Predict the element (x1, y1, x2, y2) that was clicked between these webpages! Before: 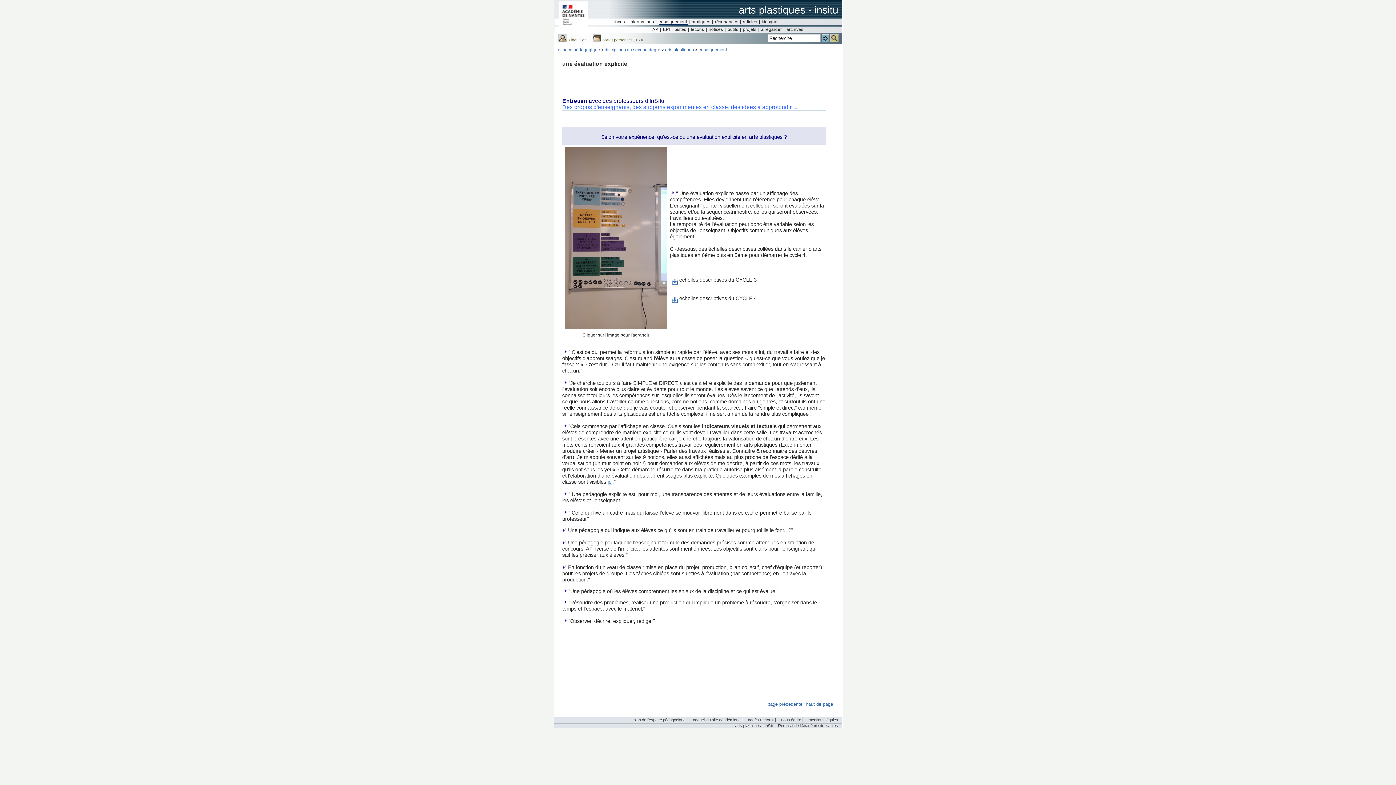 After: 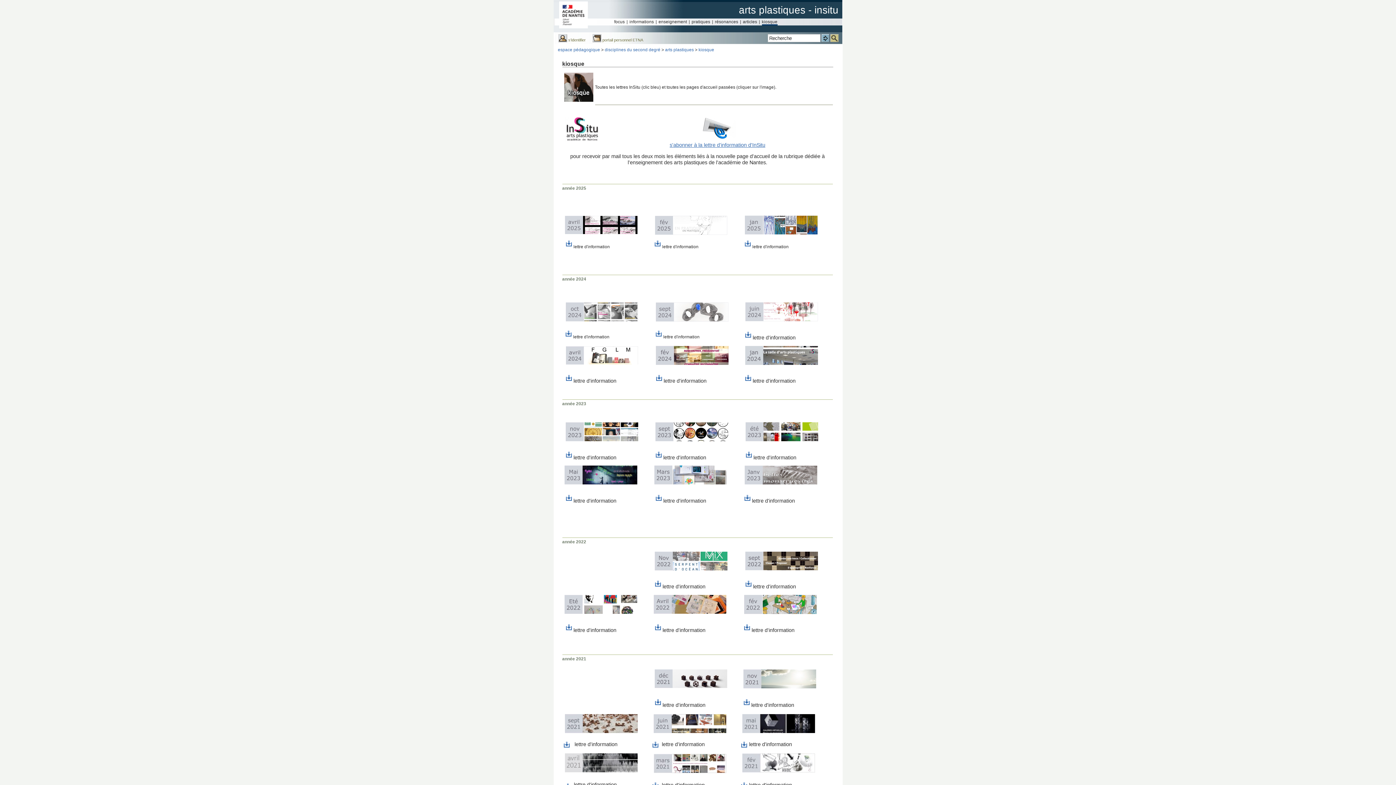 Action: bbox: (762, 18, 777, 24) label: kiosque